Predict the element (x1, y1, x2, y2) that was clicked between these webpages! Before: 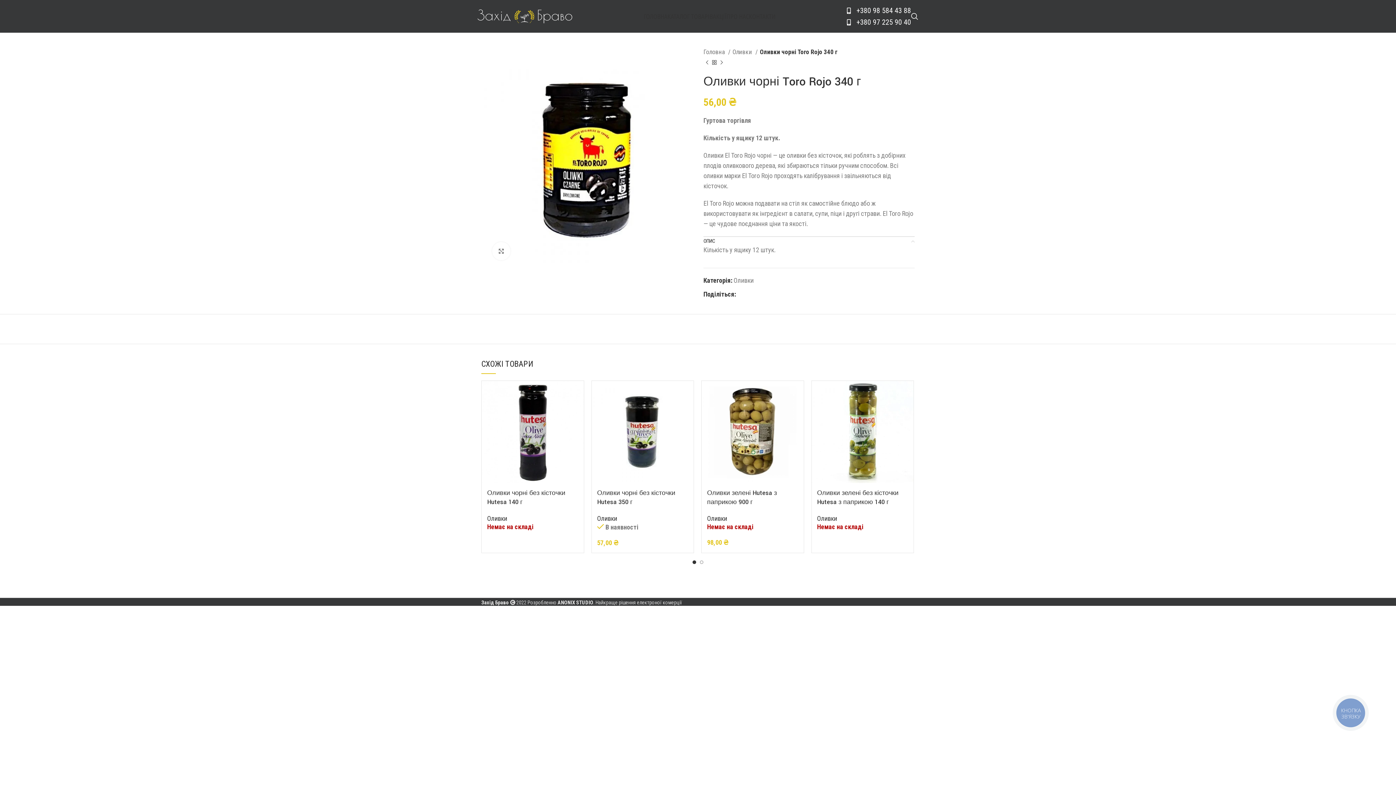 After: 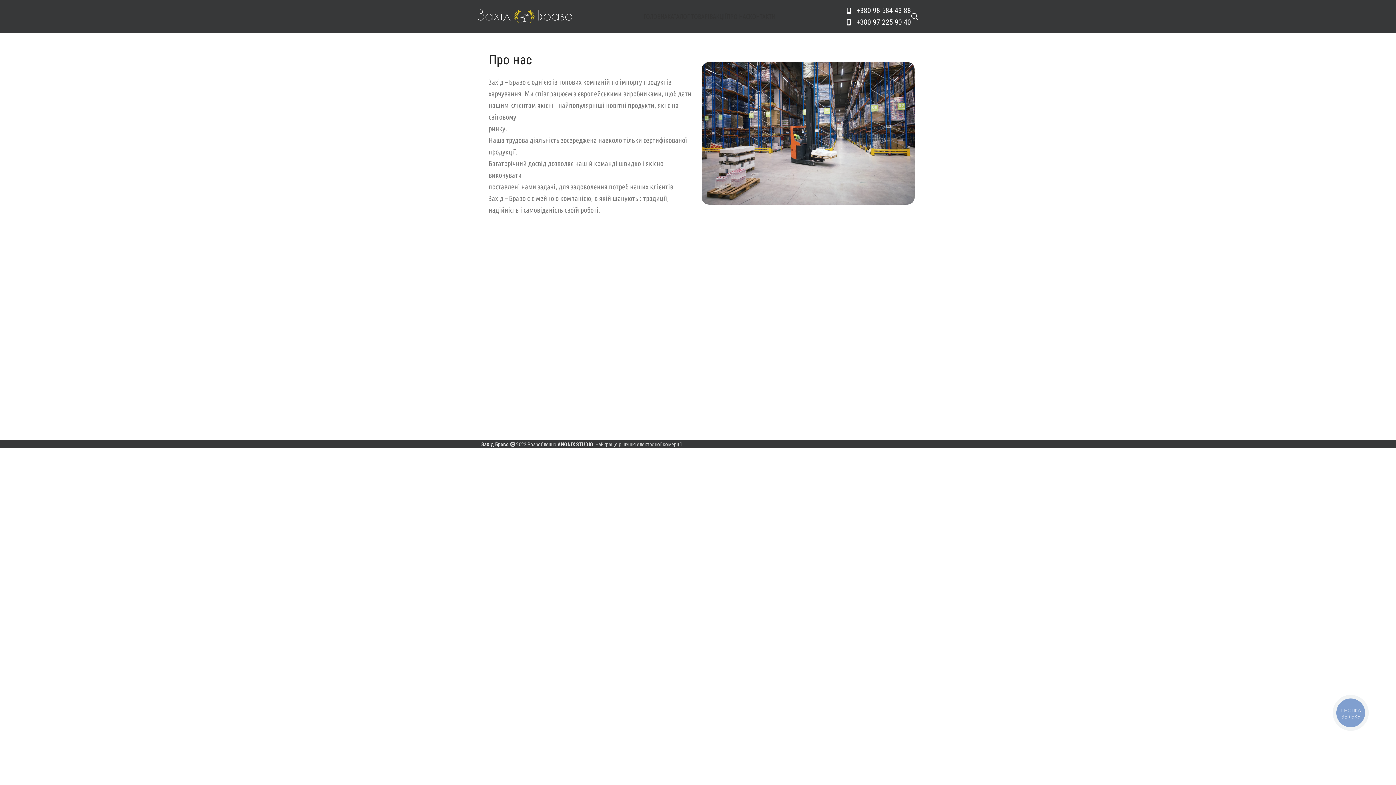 Action: label: ПРО НАС bbox: (726, 9, 749, 23)